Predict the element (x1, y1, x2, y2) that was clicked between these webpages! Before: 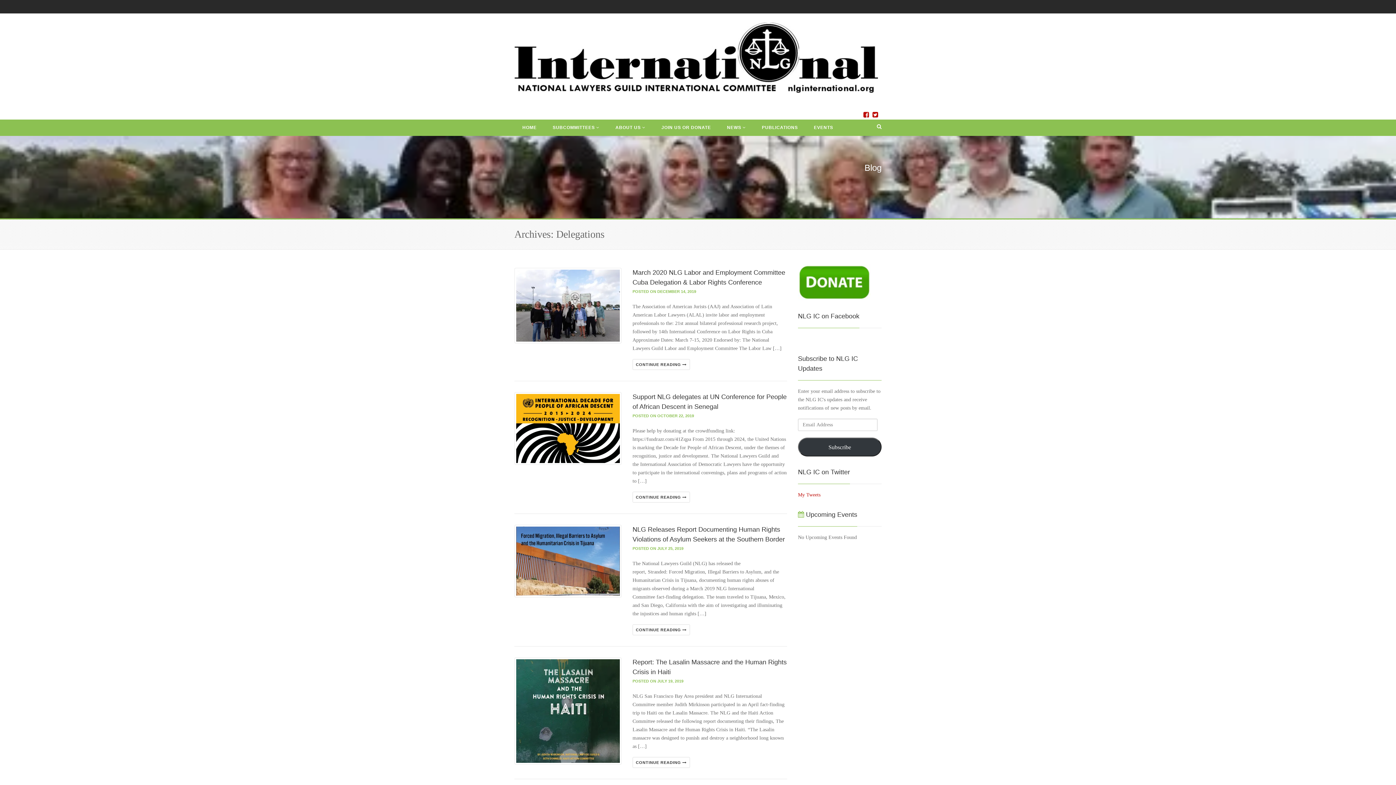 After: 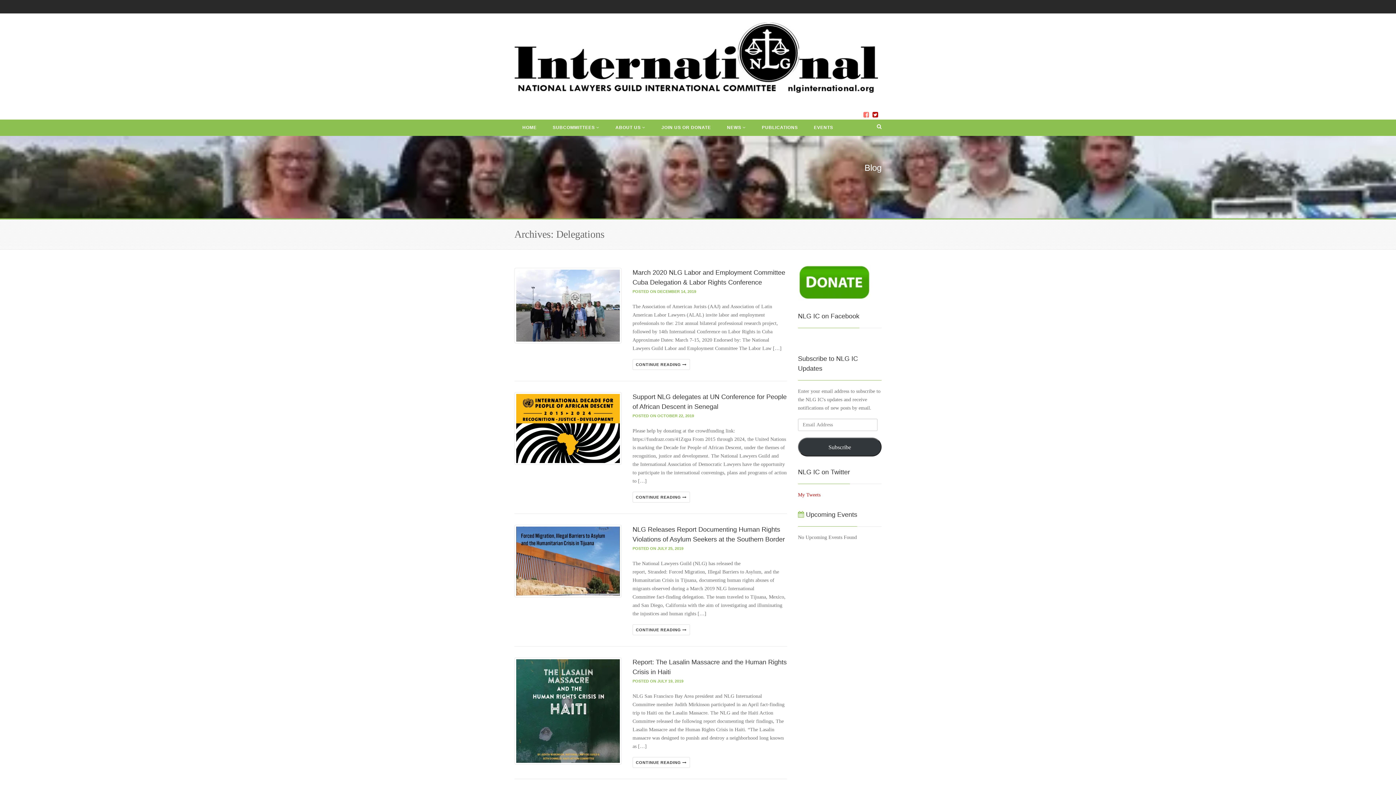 Action: bbox: (863, 111, 869, 118)